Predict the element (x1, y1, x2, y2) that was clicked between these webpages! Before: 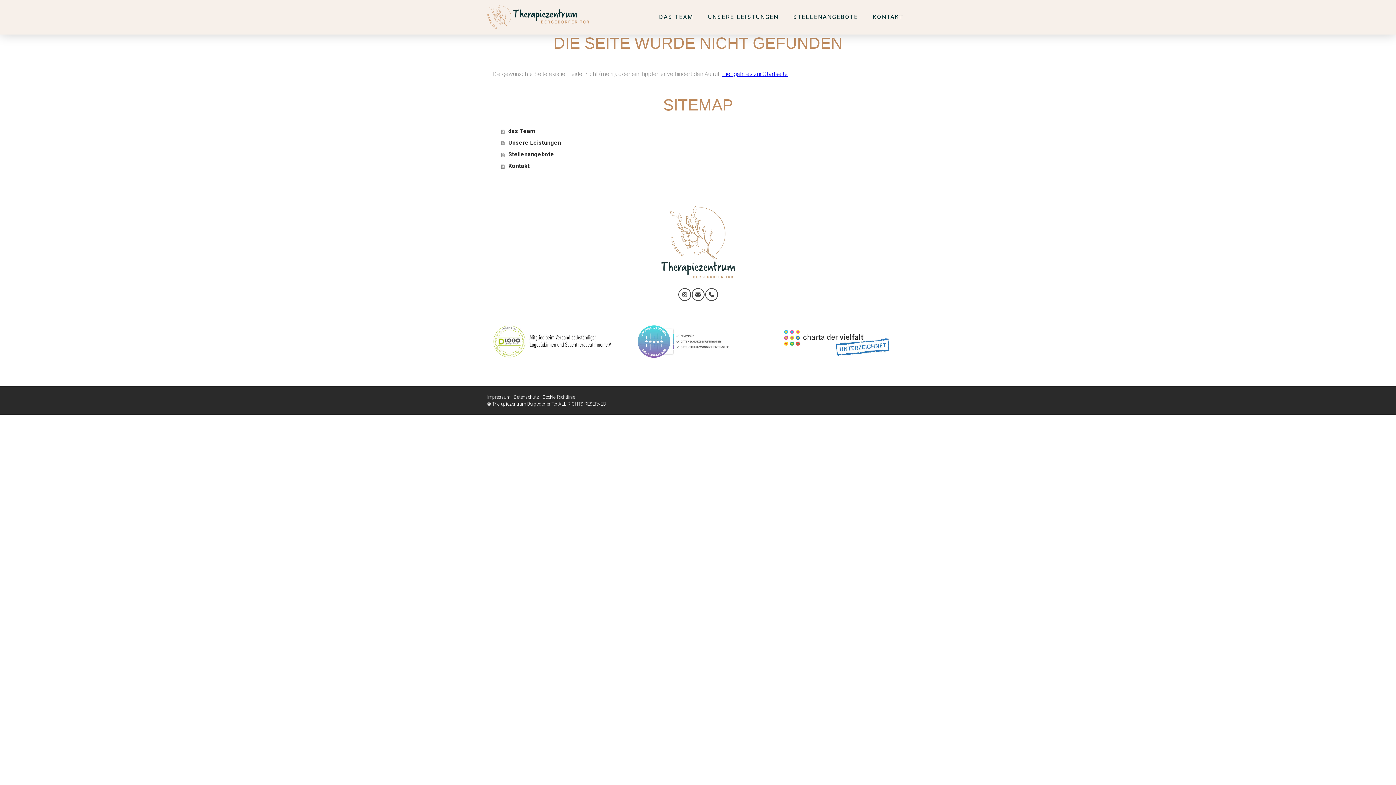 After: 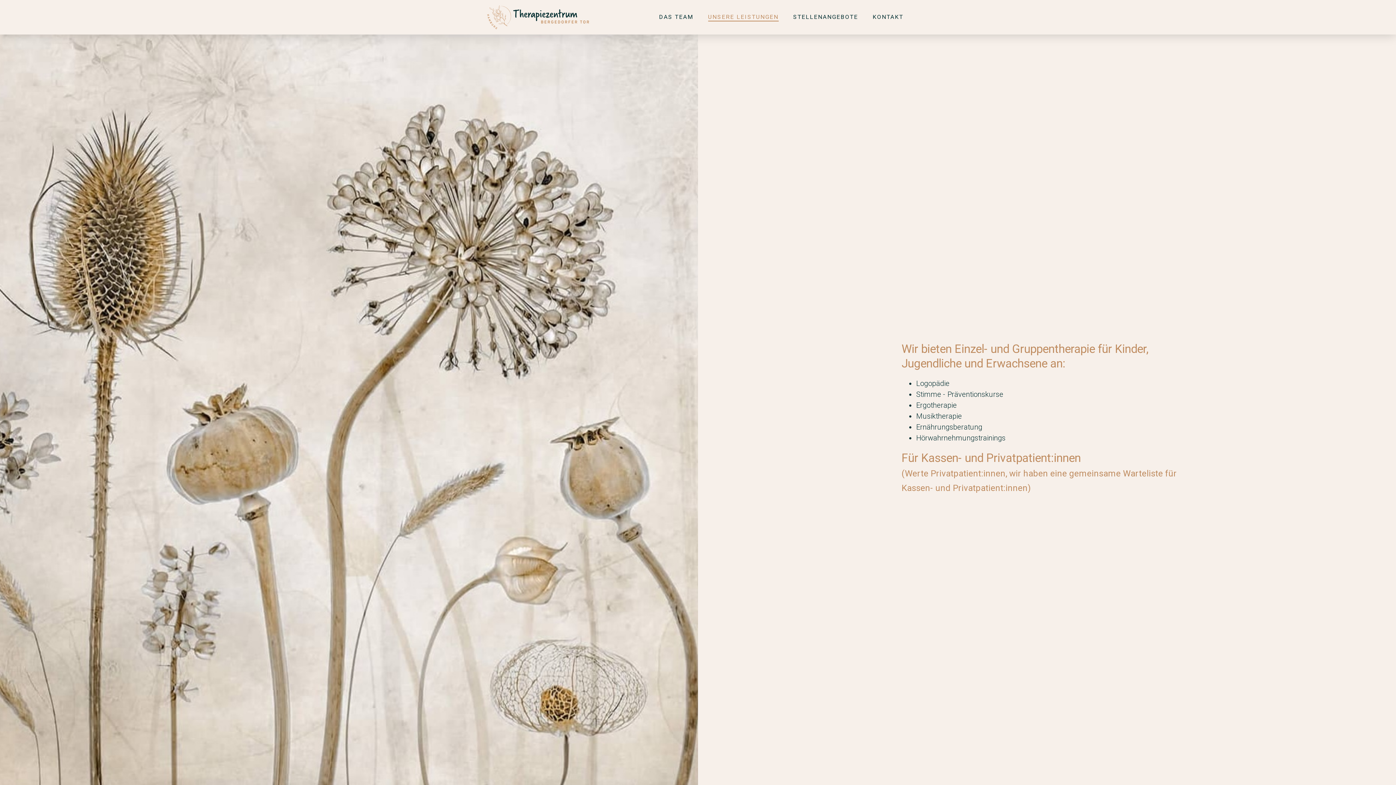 Action: bbox: (708, 12, 778, 21) label: UNSERE LEISTUNGEN